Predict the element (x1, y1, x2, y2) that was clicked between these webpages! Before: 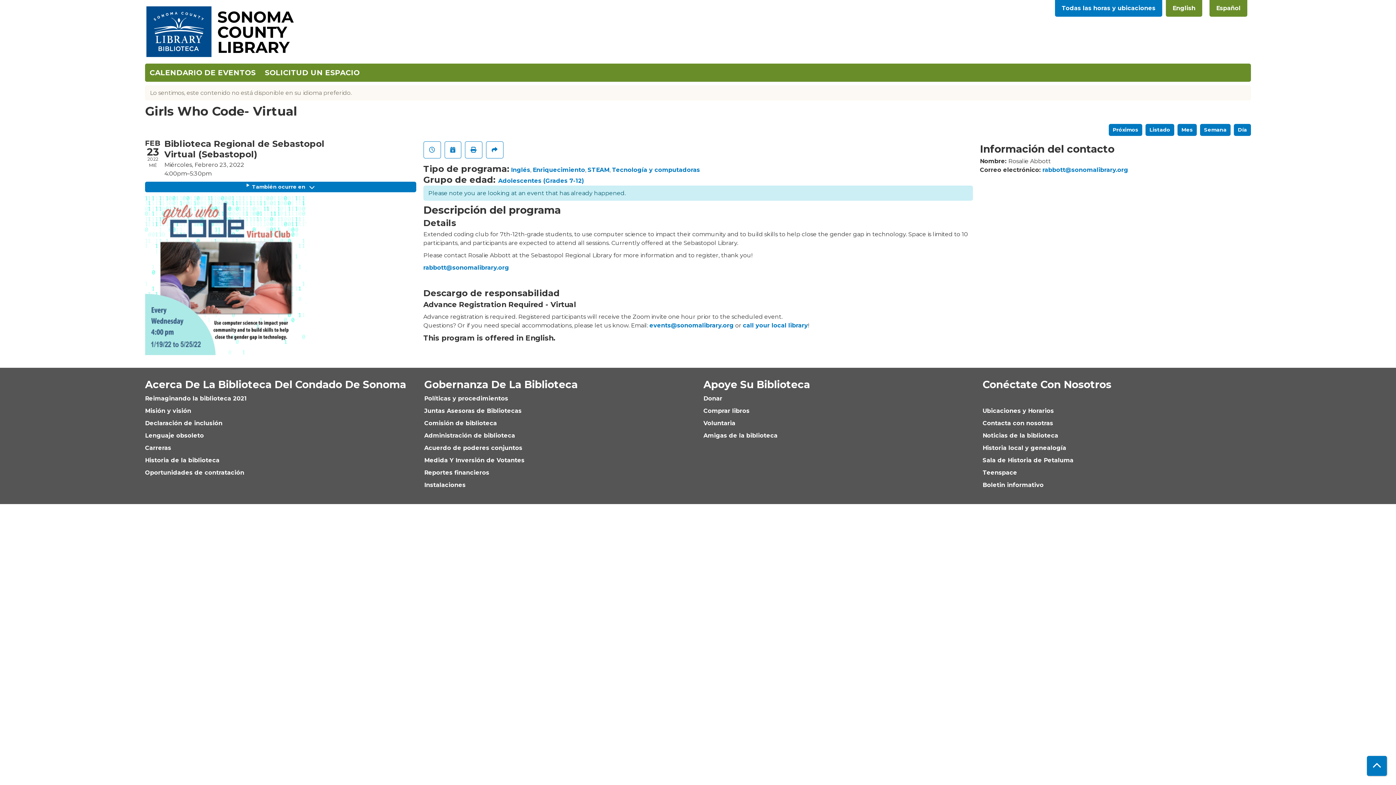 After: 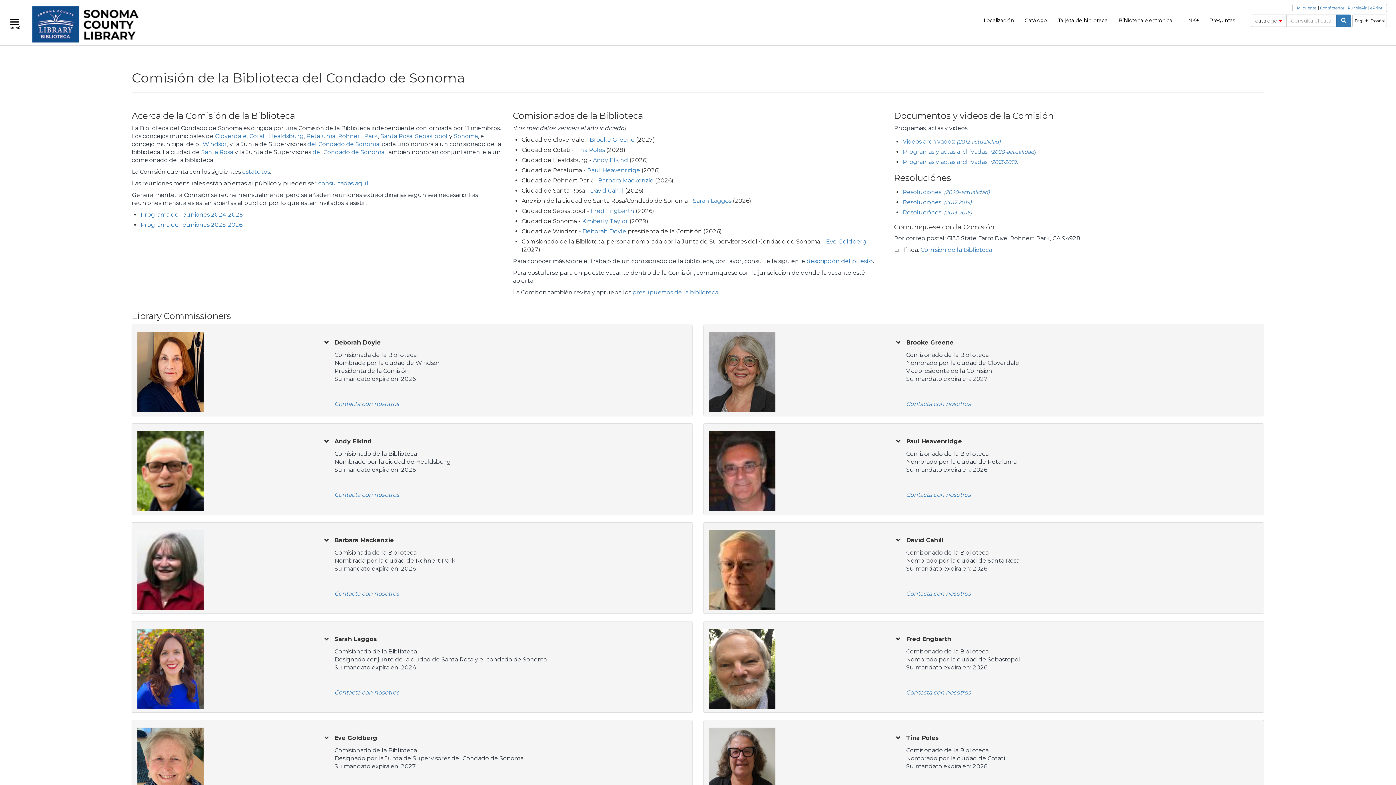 Action: bbox: (424, 420, 497, 426) label: Comisión de biblioteca